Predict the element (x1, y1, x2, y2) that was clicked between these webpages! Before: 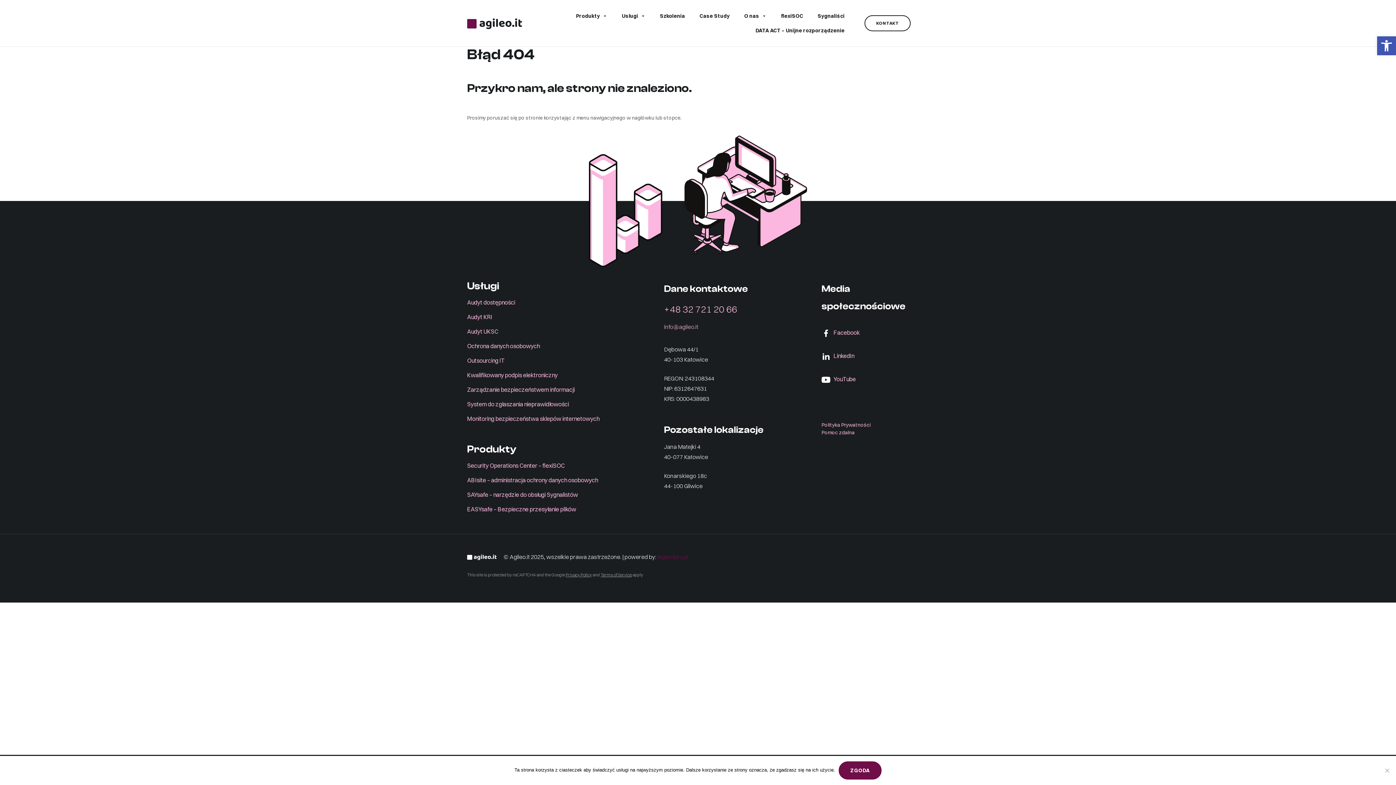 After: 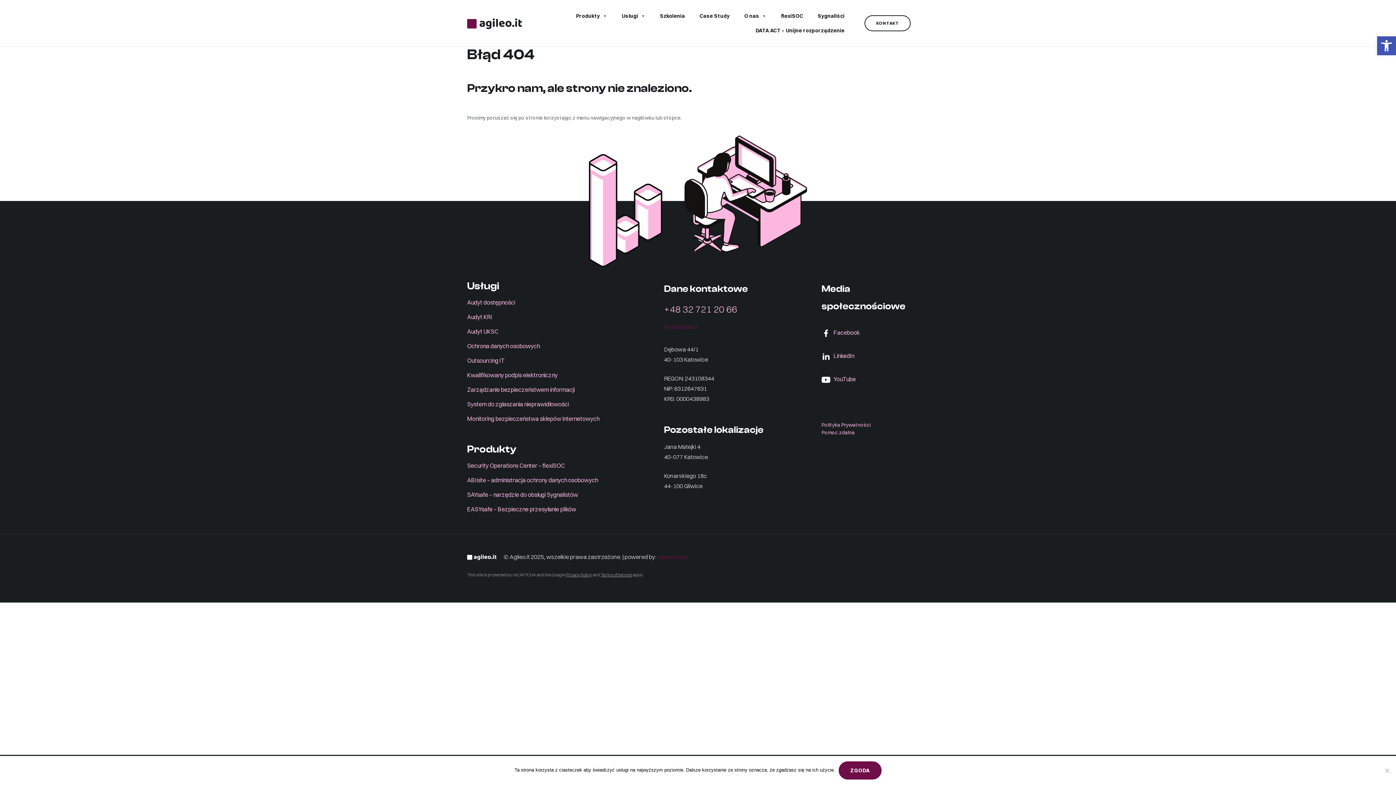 Action: bbox: (664, 323, 698, 330) label: info@agileo.it